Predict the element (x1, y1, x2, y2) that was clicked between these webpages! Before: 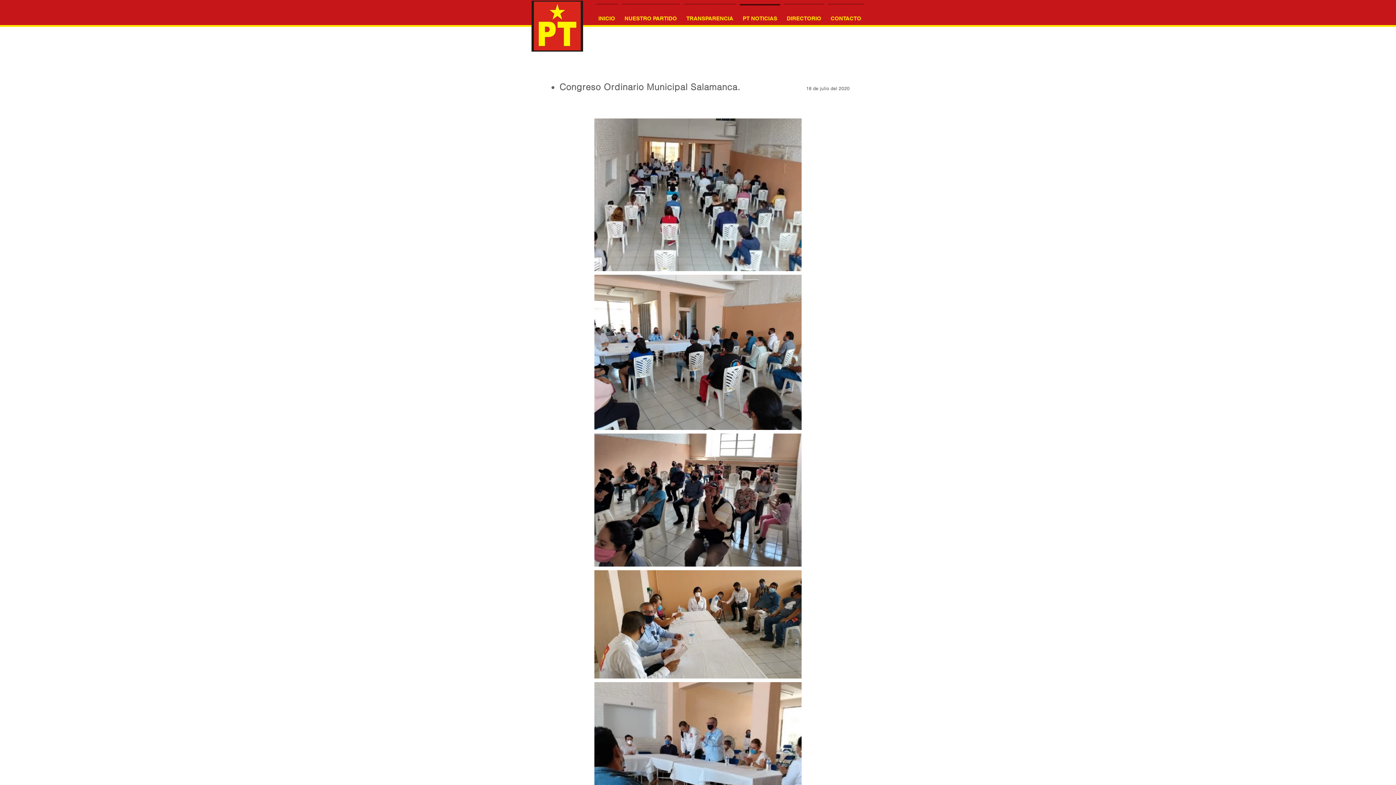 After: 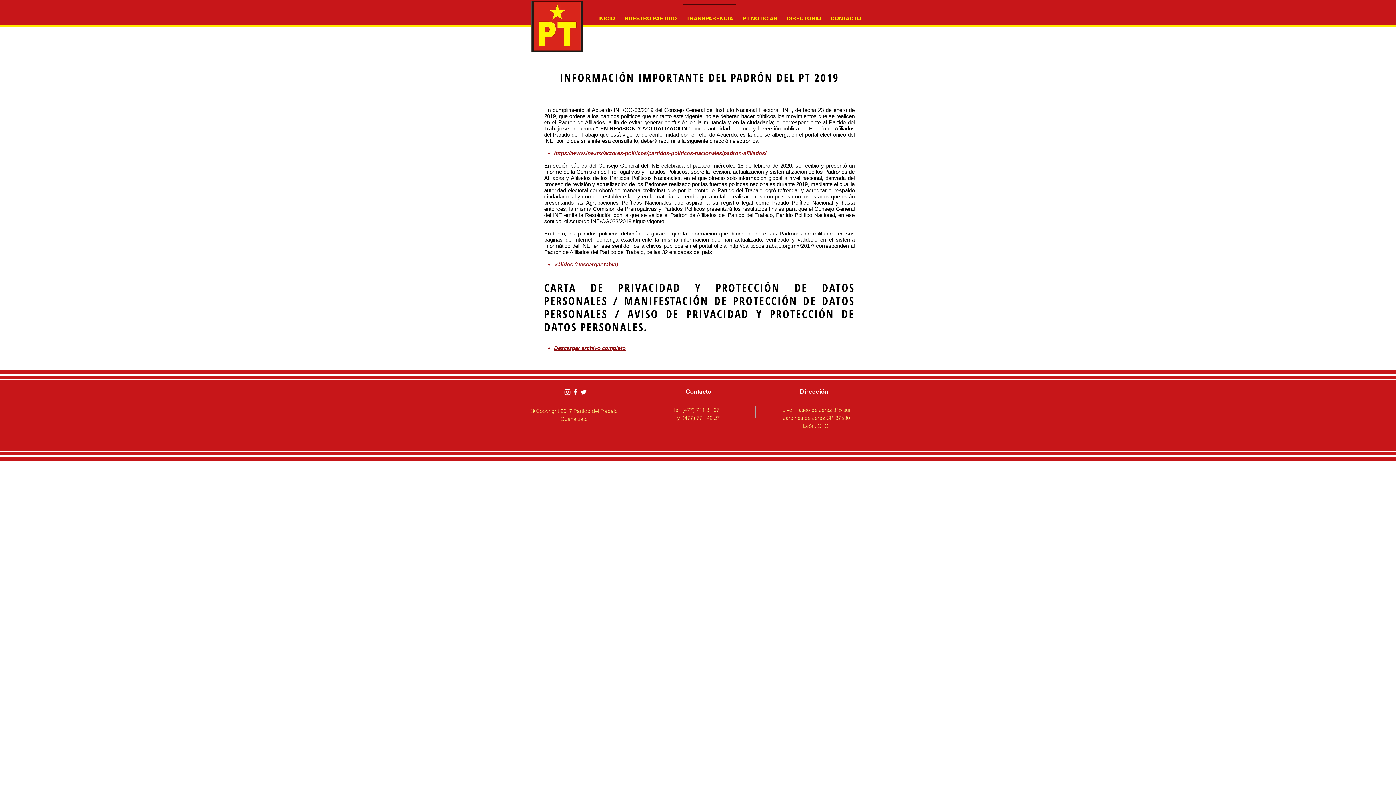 Action: label: TRANSPARENCIA bbox: (681, 4, 738, 26)